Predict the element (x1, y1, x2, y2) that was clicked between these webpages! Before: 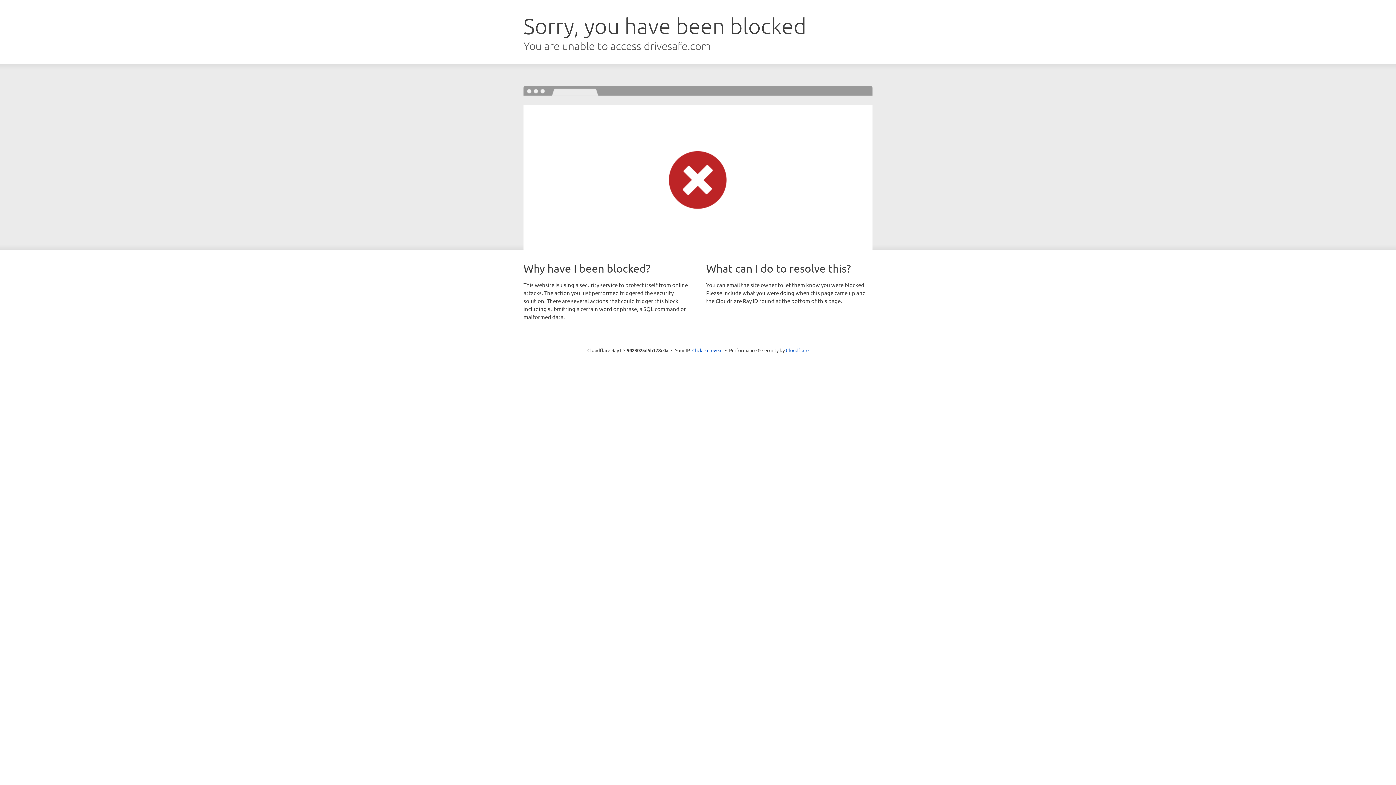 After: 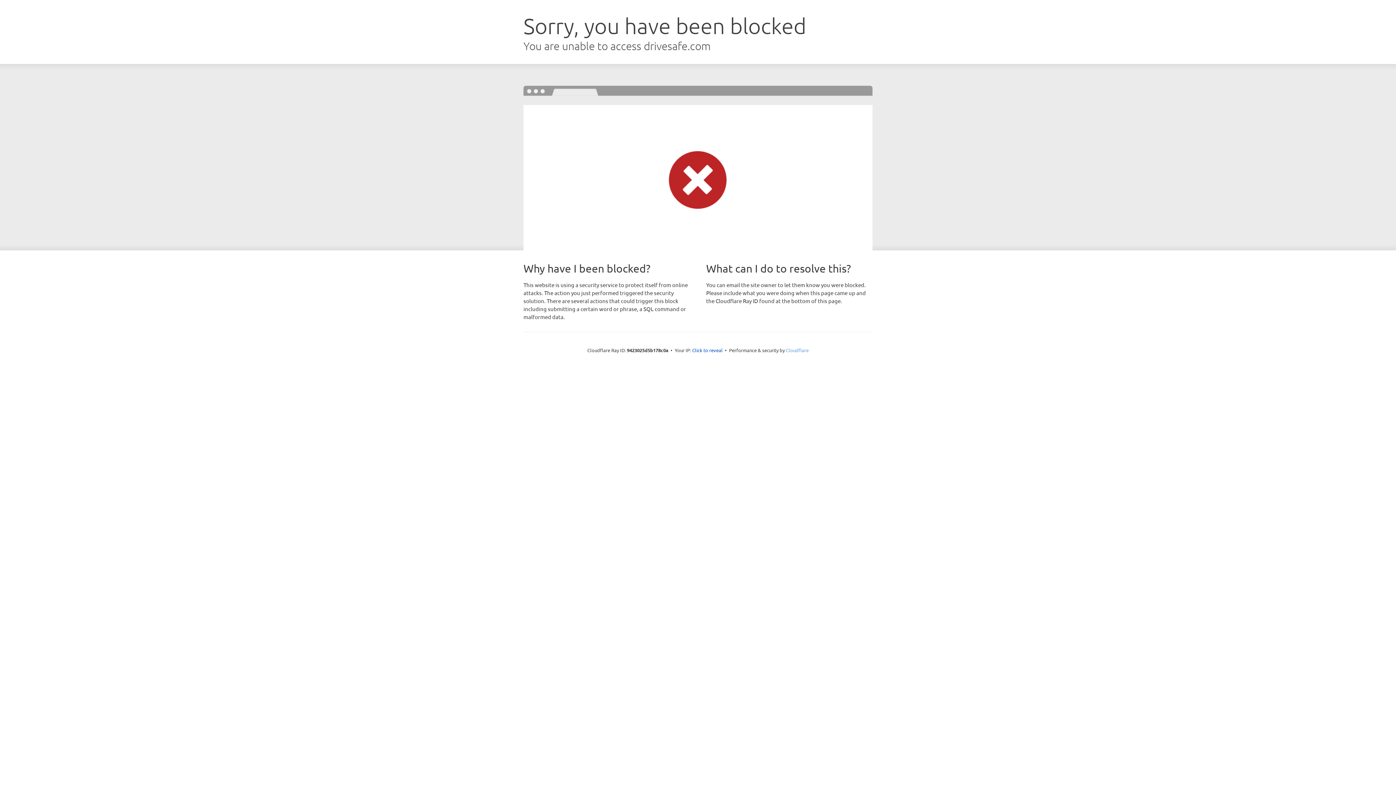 Action: label: Cloudflare bbox: (786, 347, 808, 353)